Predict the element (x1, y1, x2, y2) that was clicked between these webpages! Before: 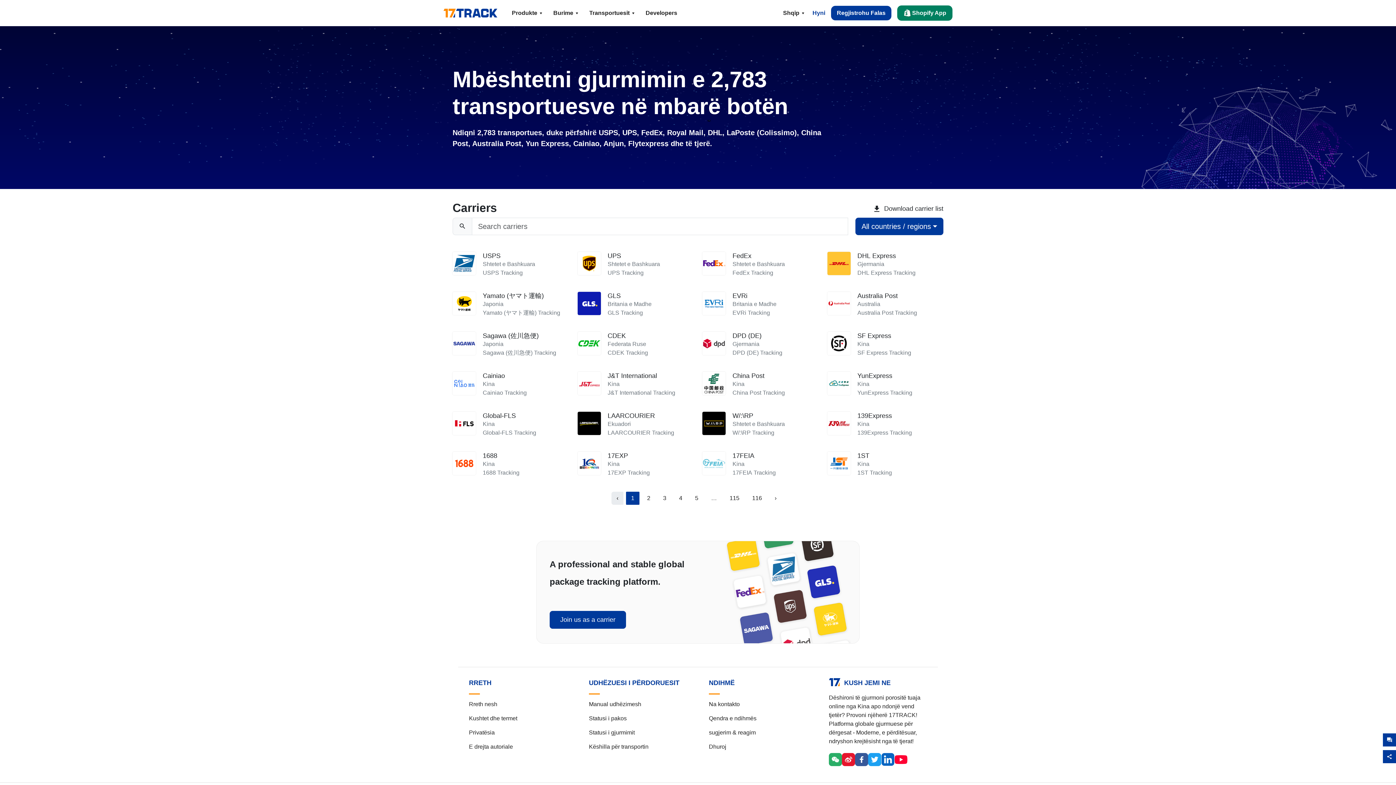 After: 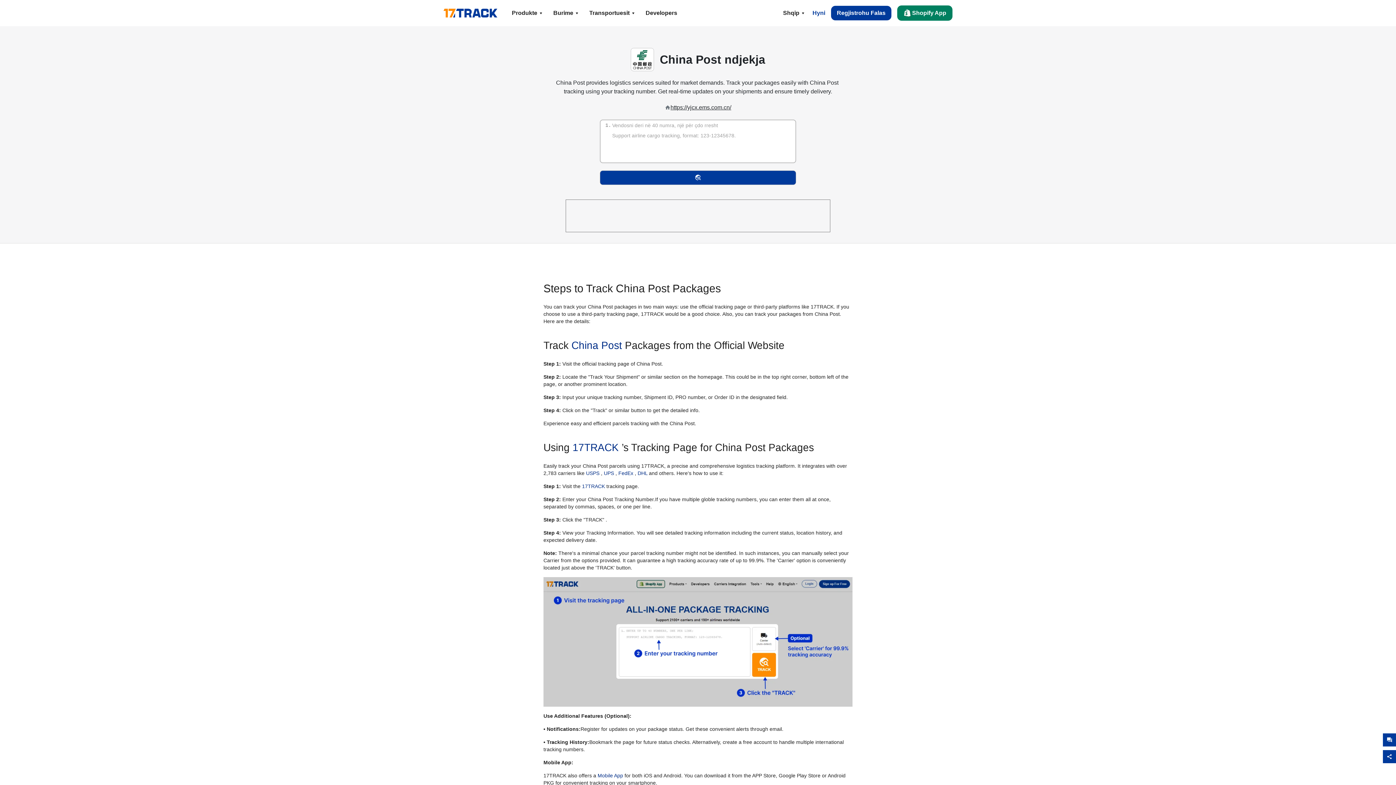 Action: label: China Post

Kina

China Post Tracking bbox: (698, 372, 823, 412)